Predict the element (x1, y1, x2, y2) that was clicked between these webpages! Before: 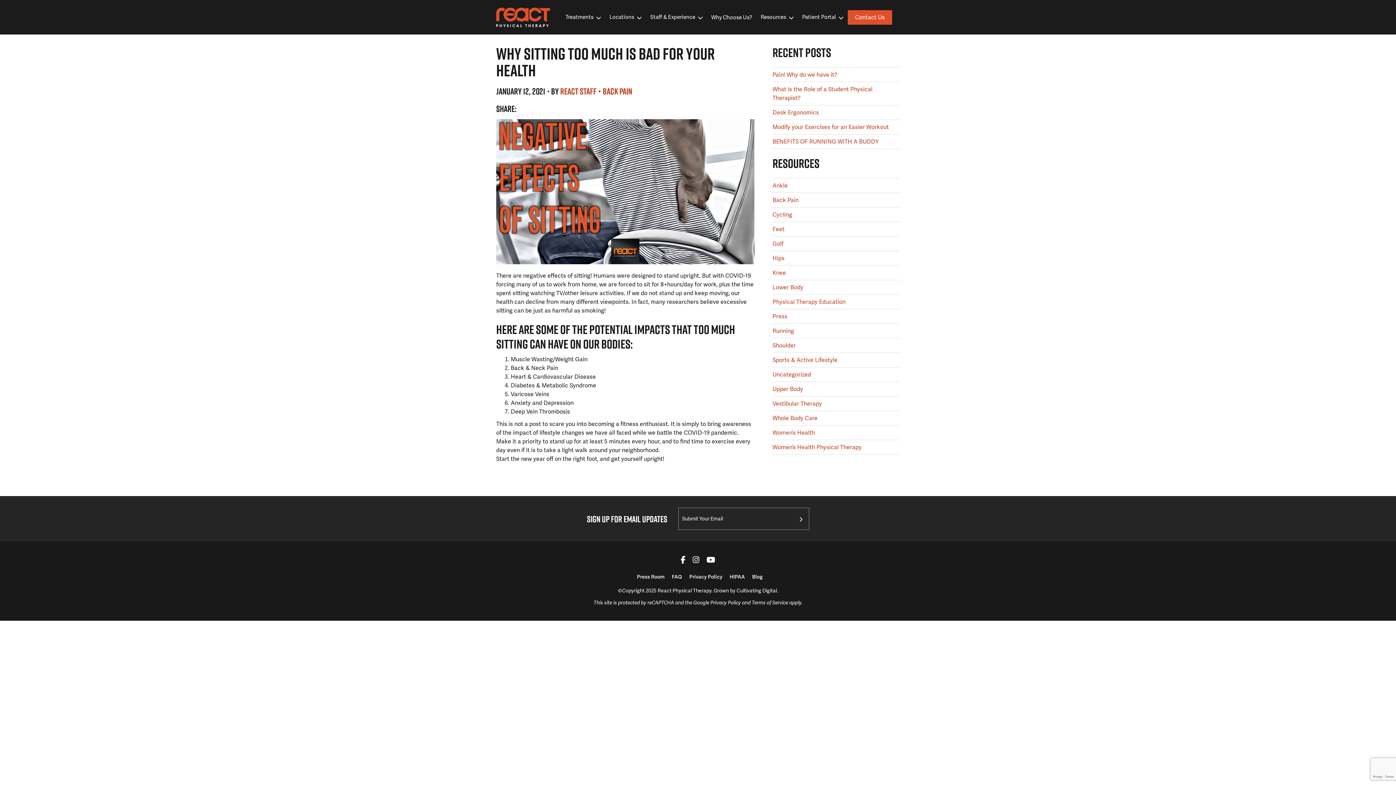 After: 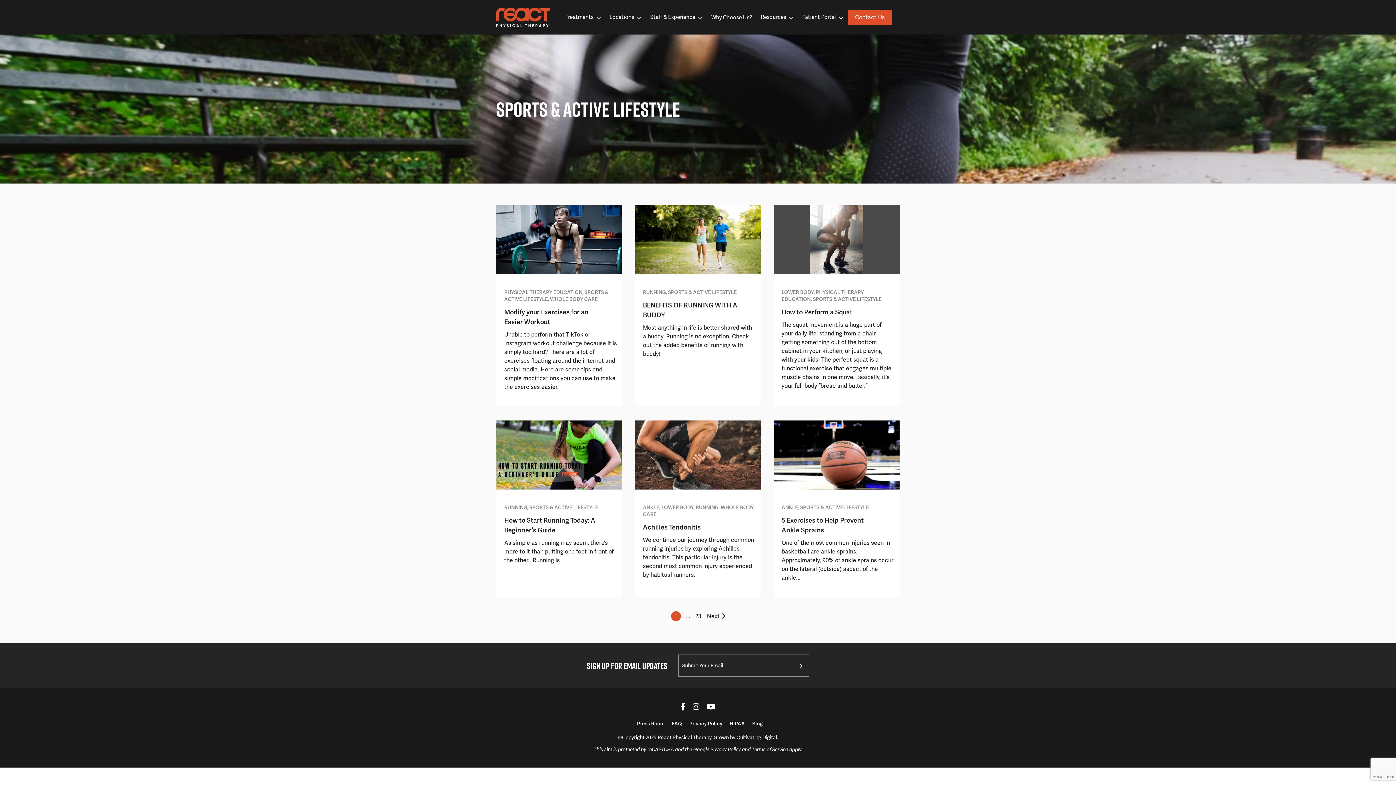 Action: bbox: (772, 356, 837, 363) label: Sports & Active Lifestyle